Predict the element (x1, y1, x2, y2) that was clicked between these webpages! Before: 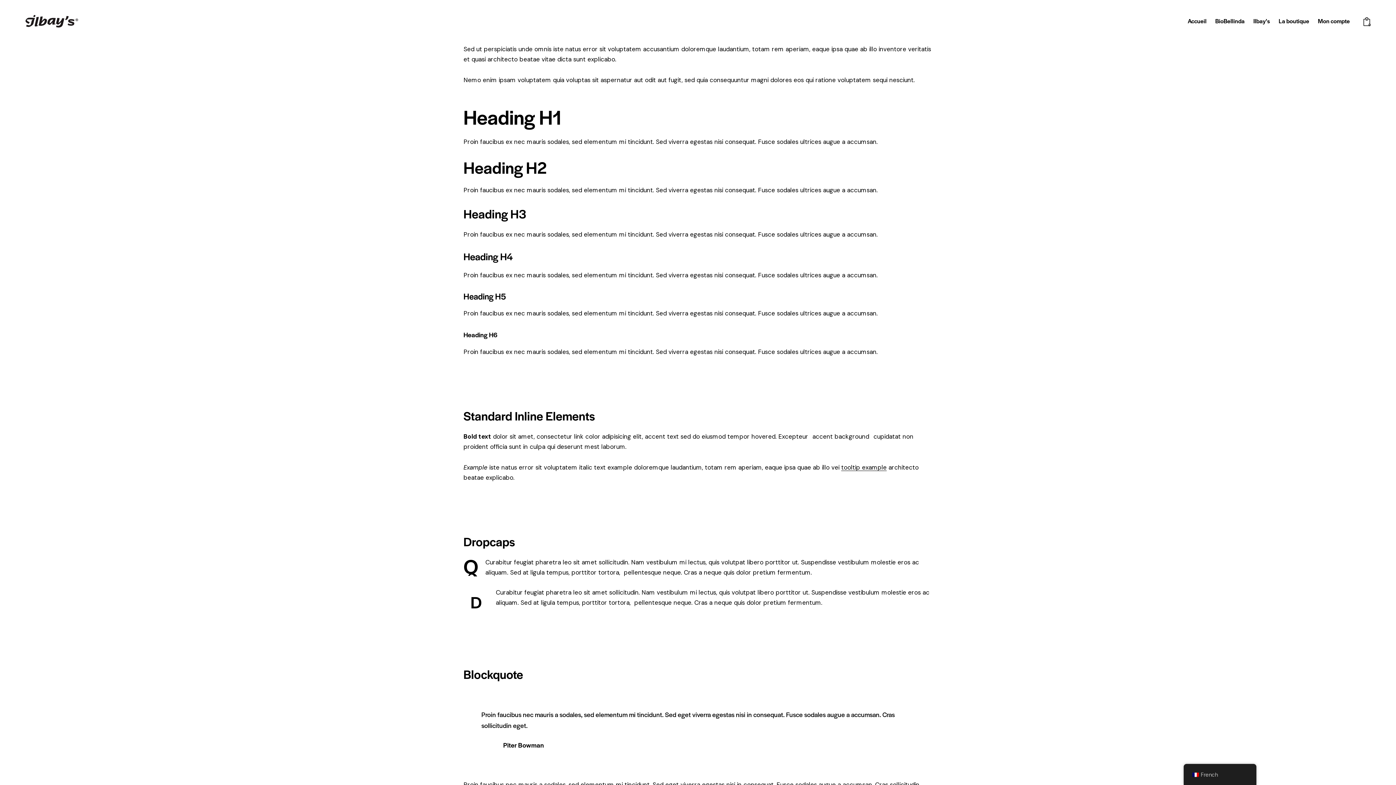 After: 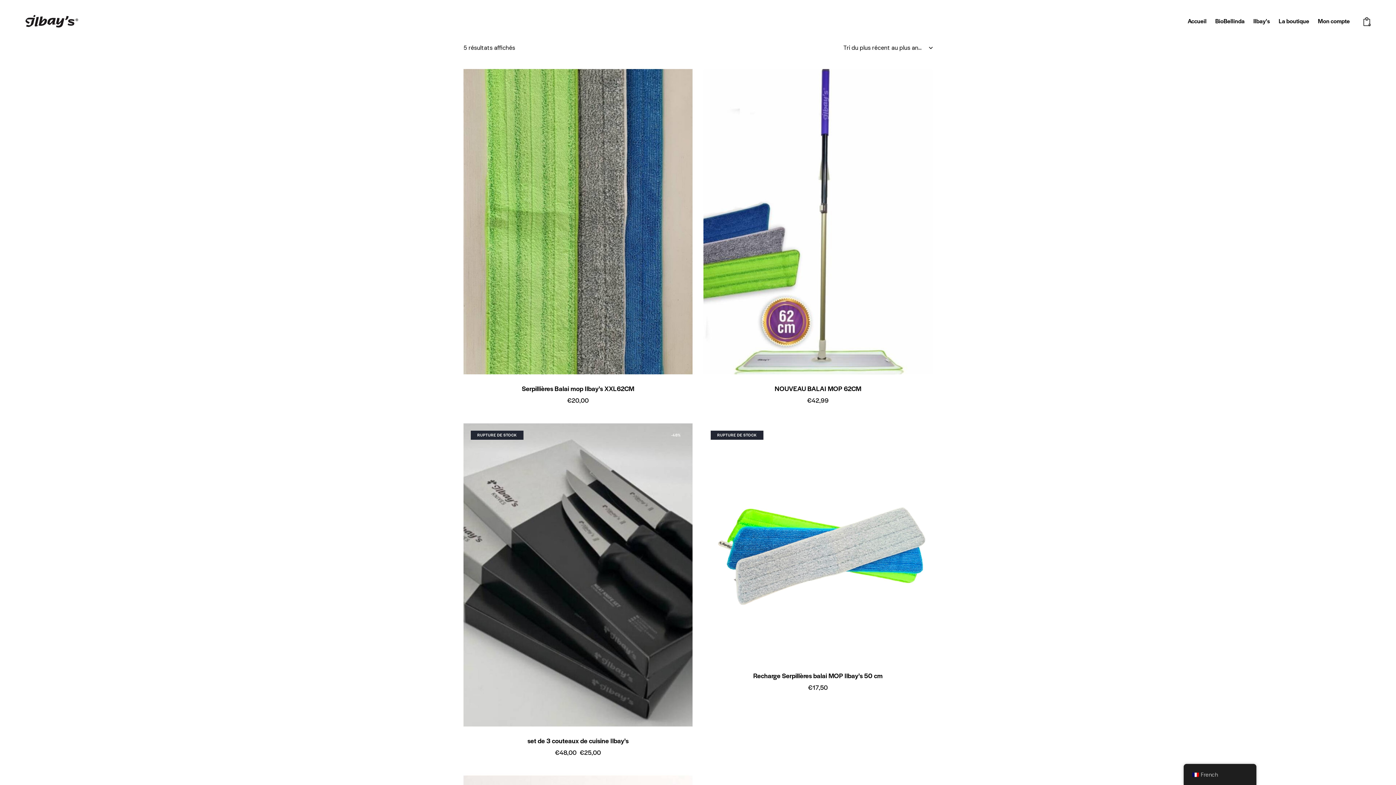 Action: label: Ilbay’s bbox: (1249, 12, 1274, 30)